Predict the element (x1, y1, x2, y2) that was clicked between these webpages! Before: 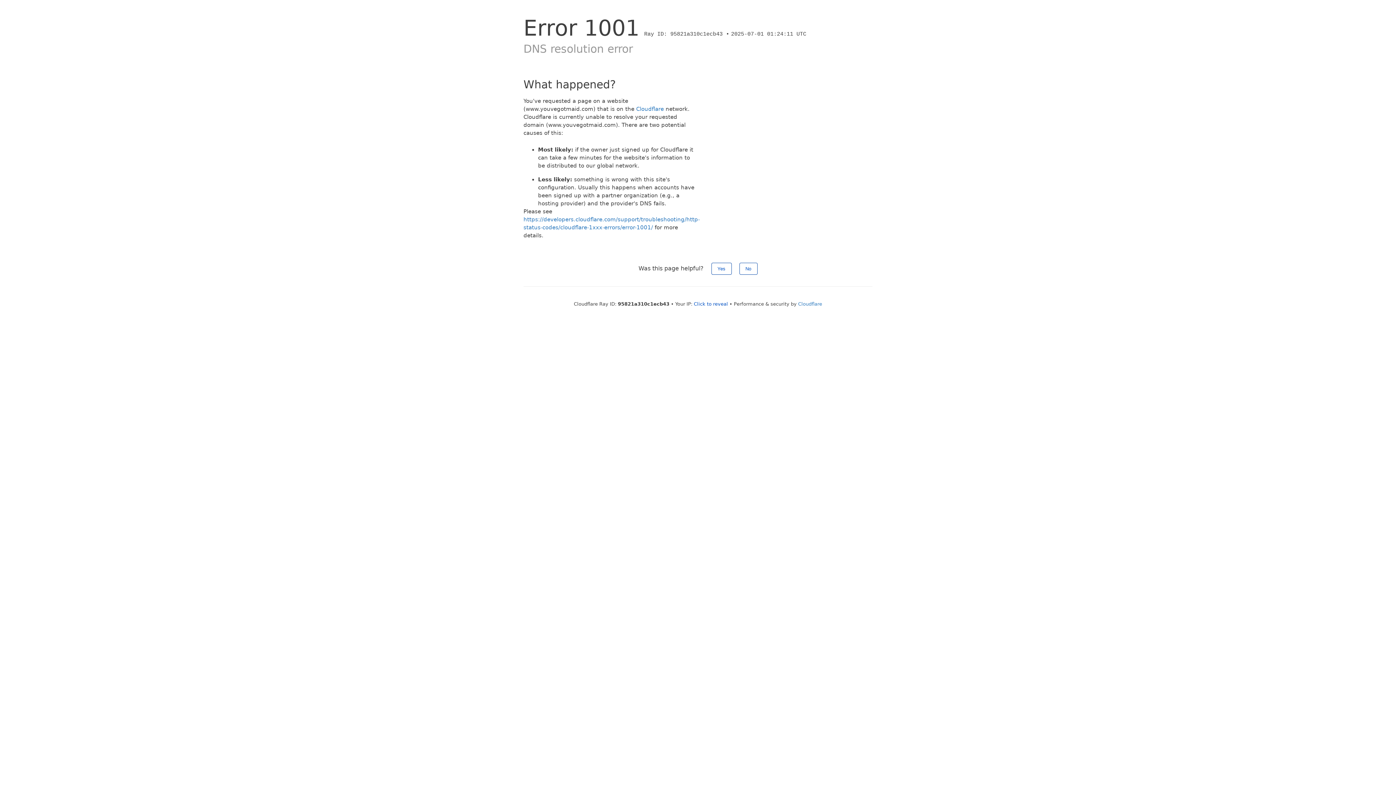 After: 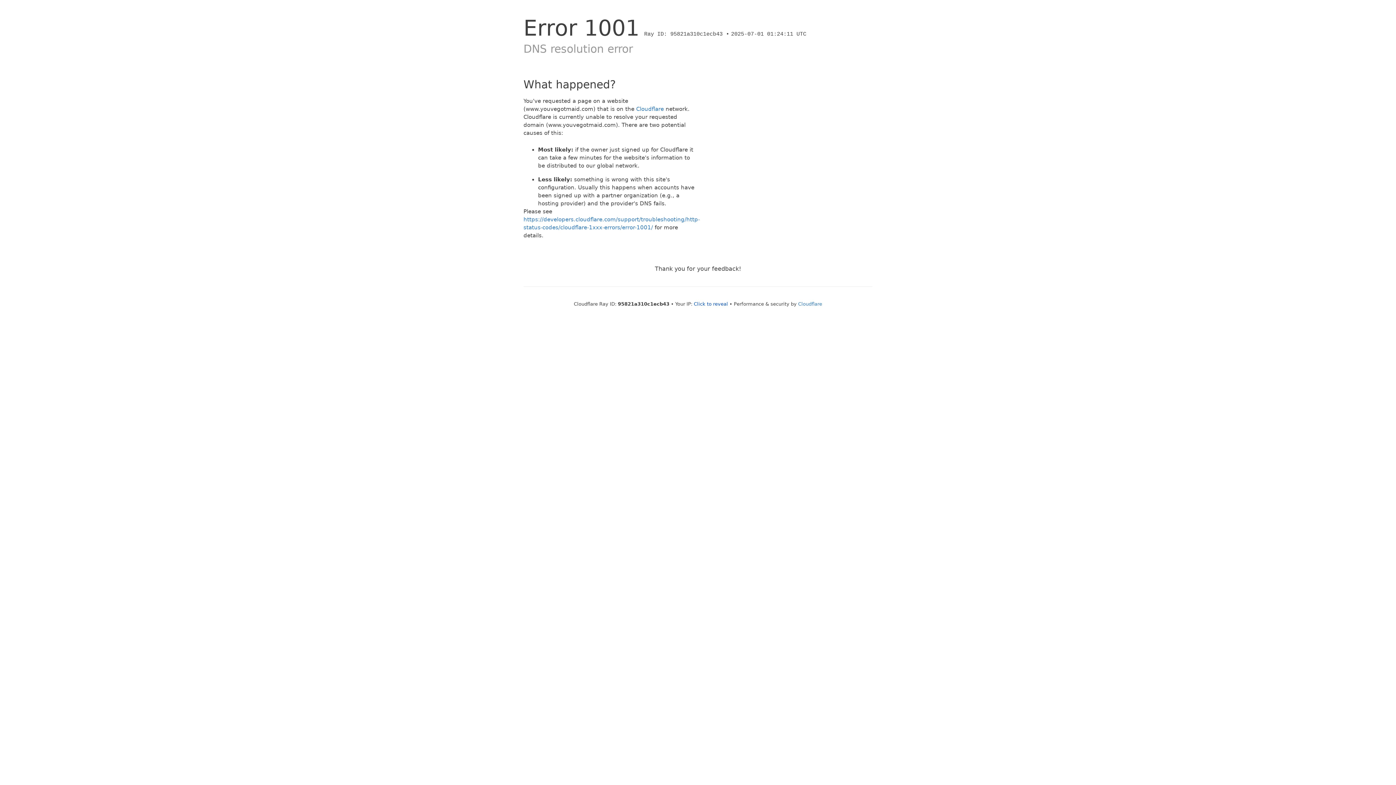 Action: bbox: (711, 262, 731, 274) label: Yes